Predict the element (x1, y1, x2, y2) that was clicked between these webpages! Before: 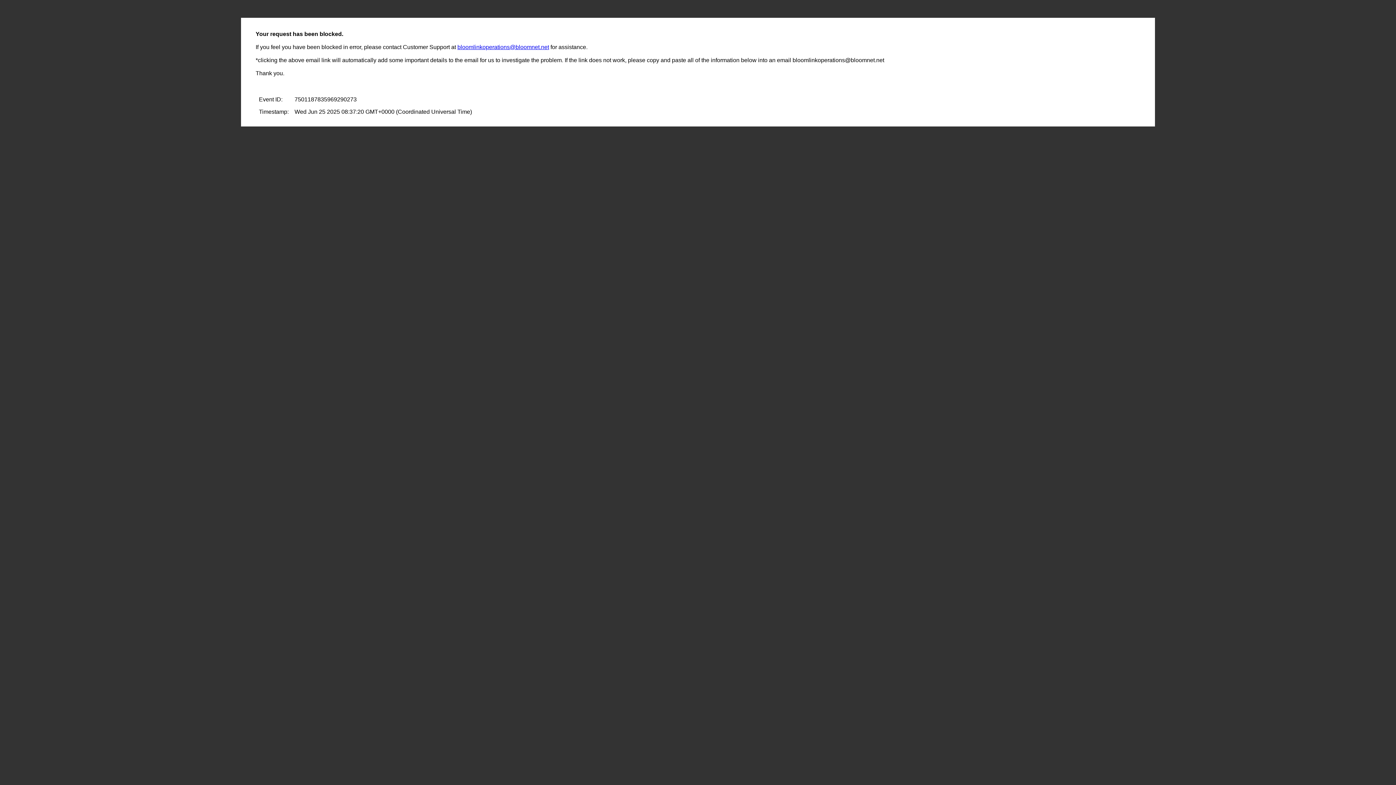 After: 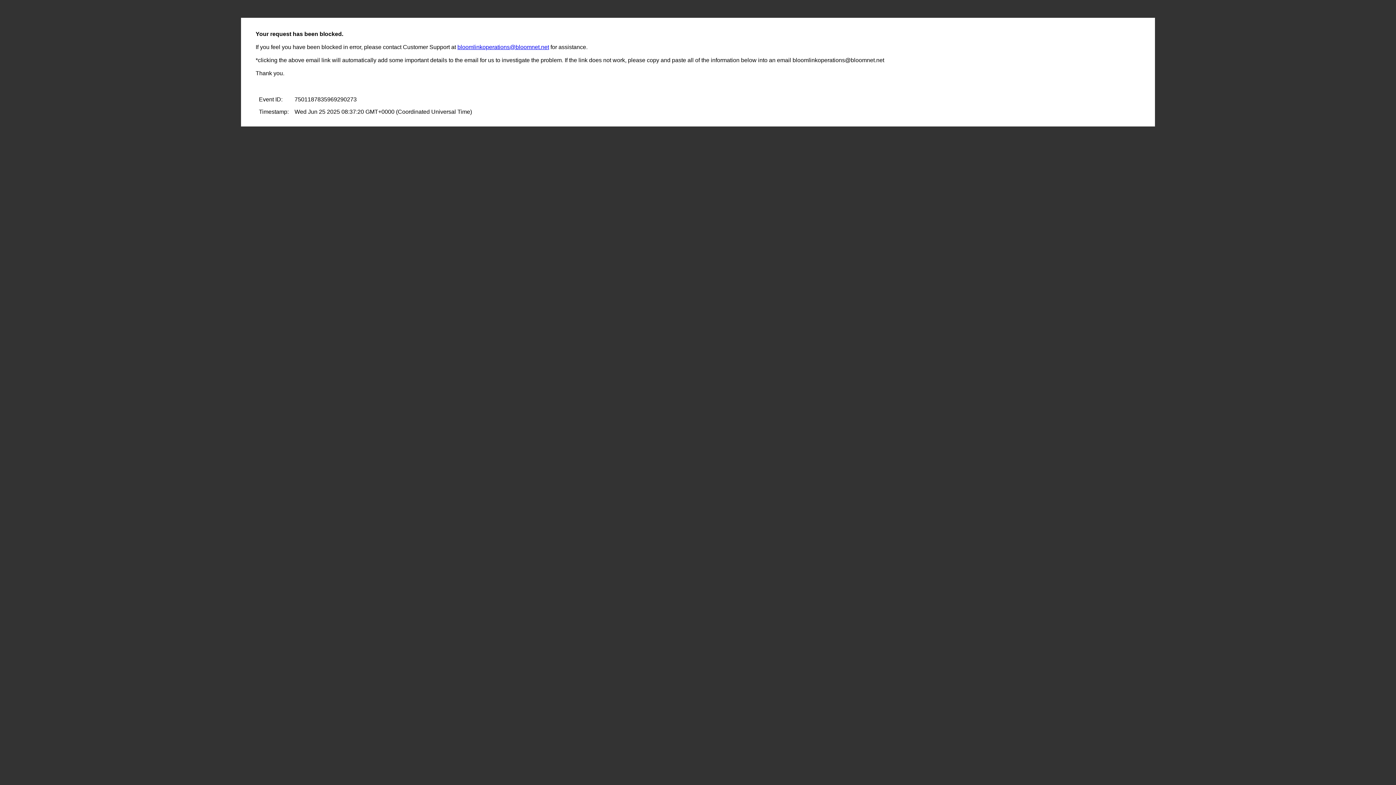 Action: bbox: (457, 44, 549, 50) label: bloomlinkoperations@bloomnet.net